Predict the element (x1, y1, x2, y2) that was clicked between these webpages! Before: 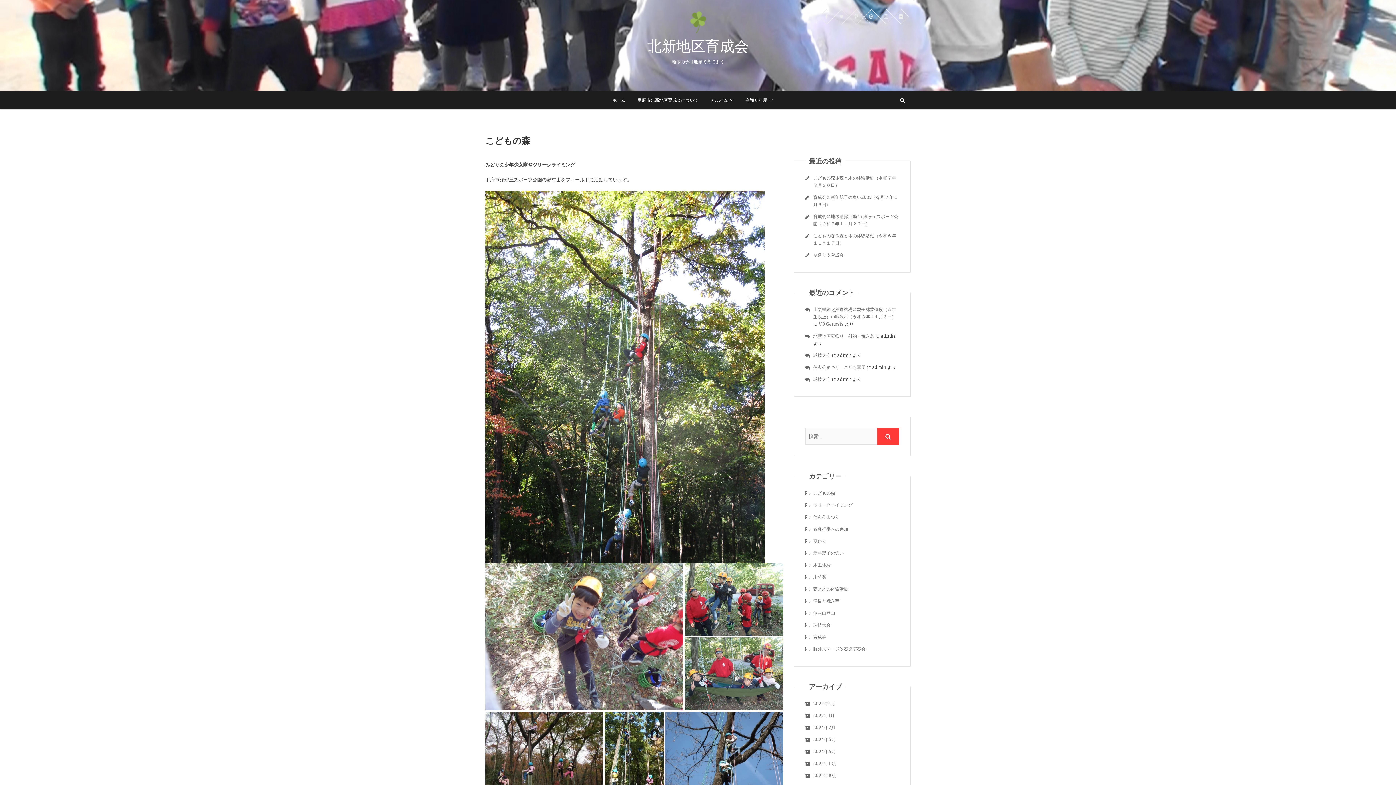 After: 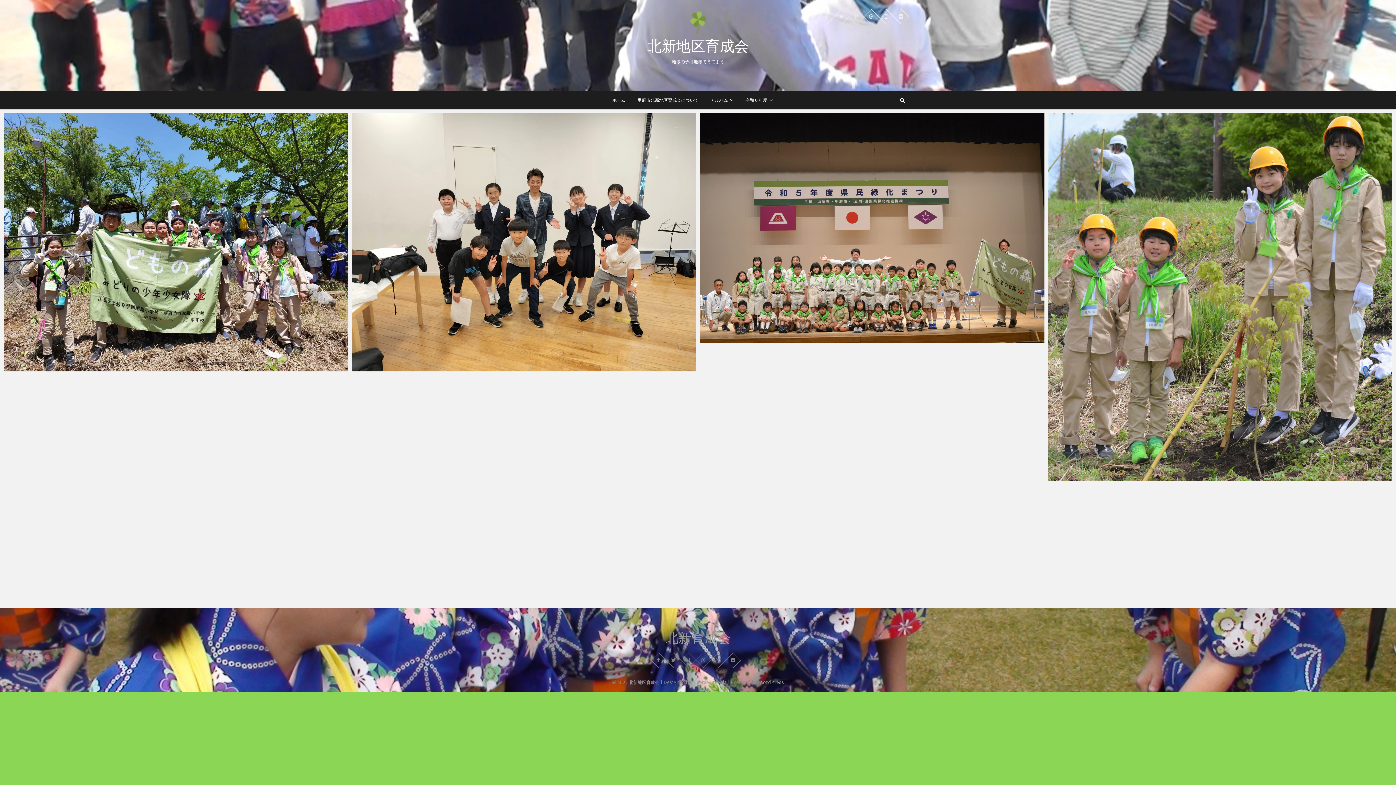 Action: label: 各種行事への参加 bbox: (813, 526, 848, 532)